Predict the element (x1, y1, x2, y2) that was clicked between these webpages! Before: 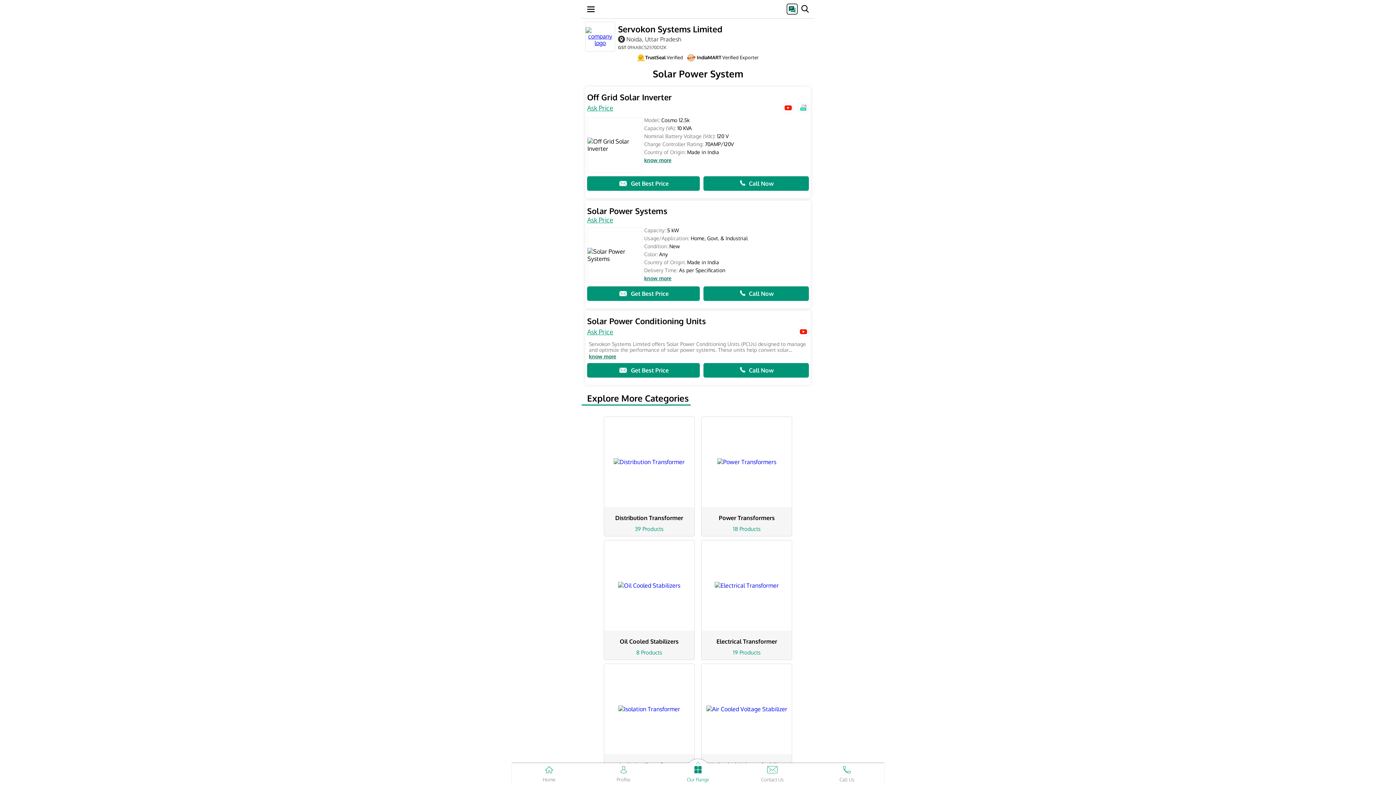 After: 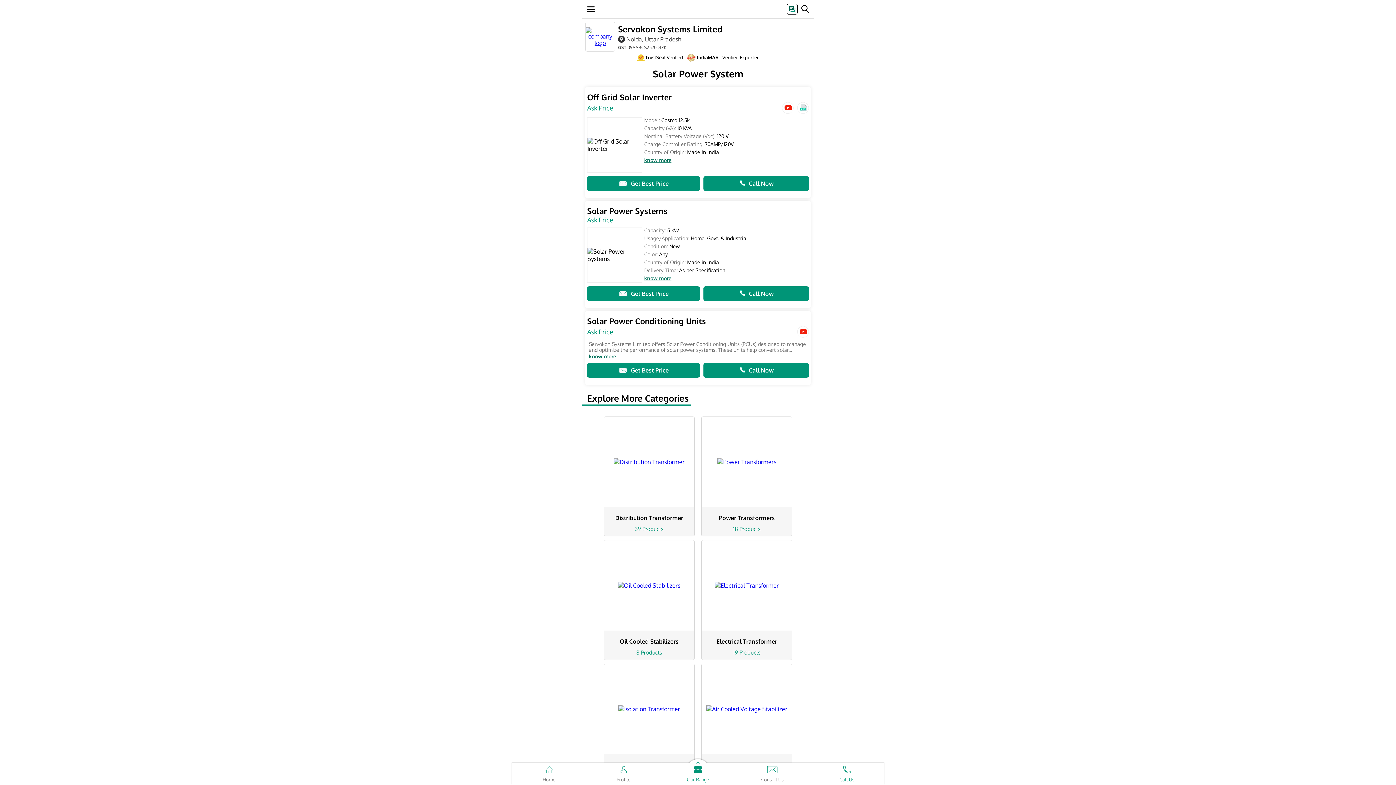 Action: label: Call Us bbox: (809, 763, 884, 782)